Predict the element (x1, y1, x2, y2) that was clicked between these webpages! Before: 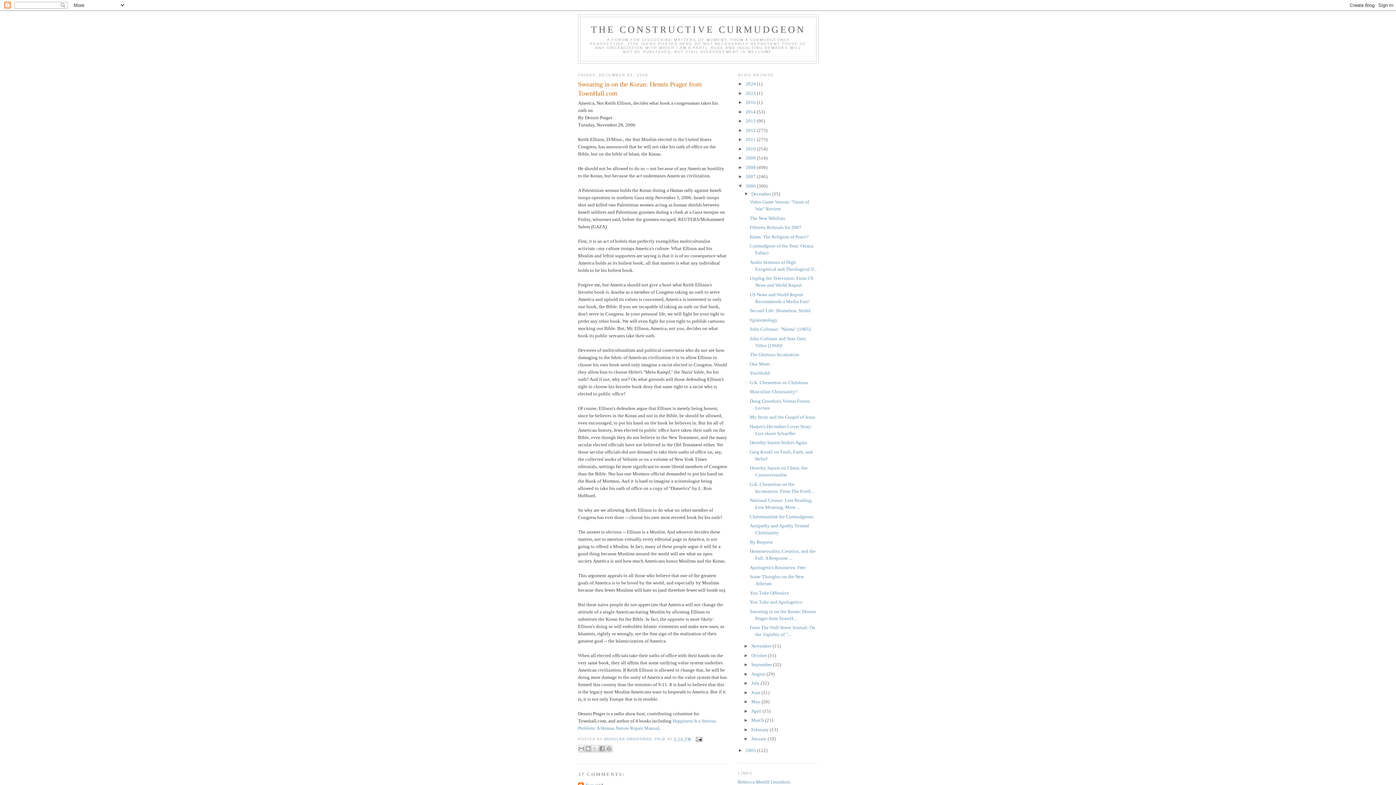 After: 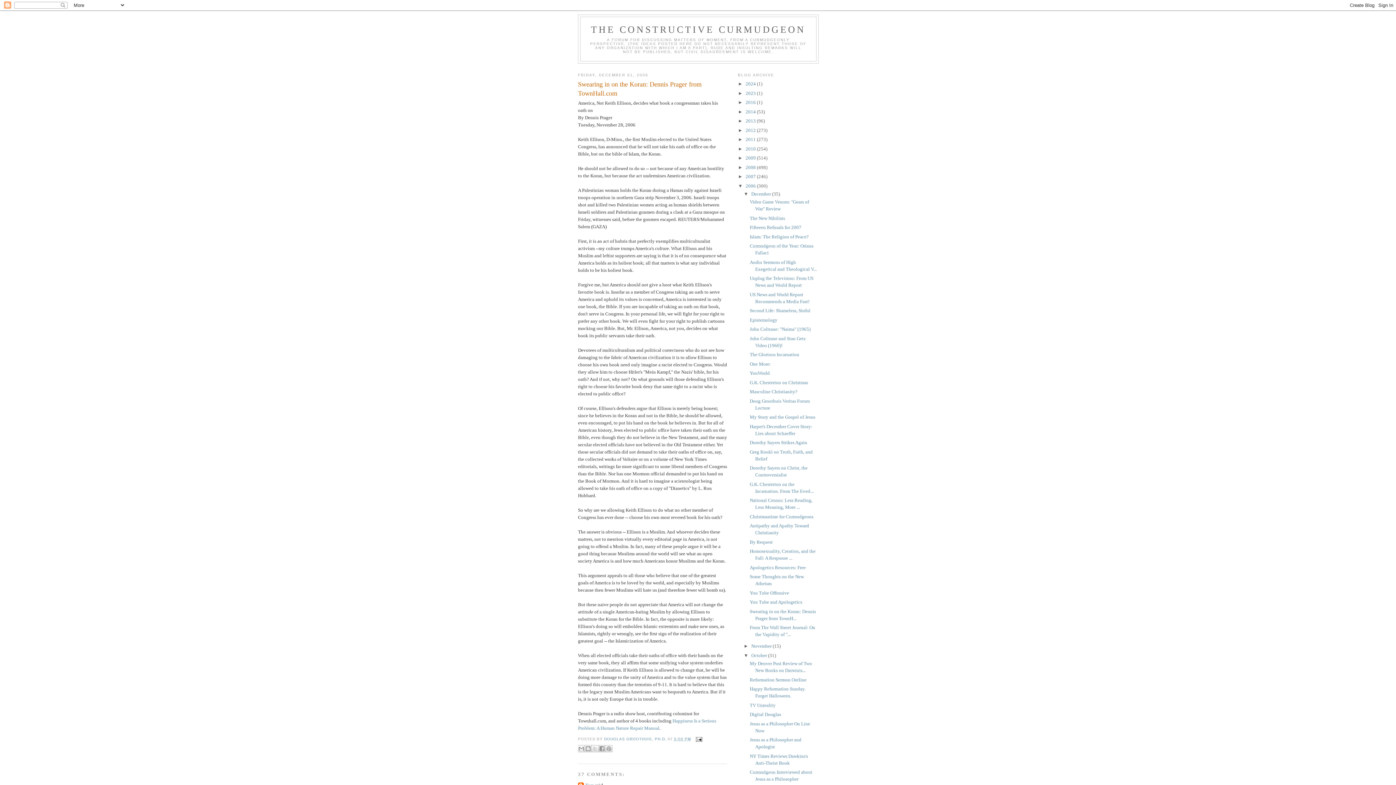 Action: label: ►   bbox: (743, 653, 751, 658)